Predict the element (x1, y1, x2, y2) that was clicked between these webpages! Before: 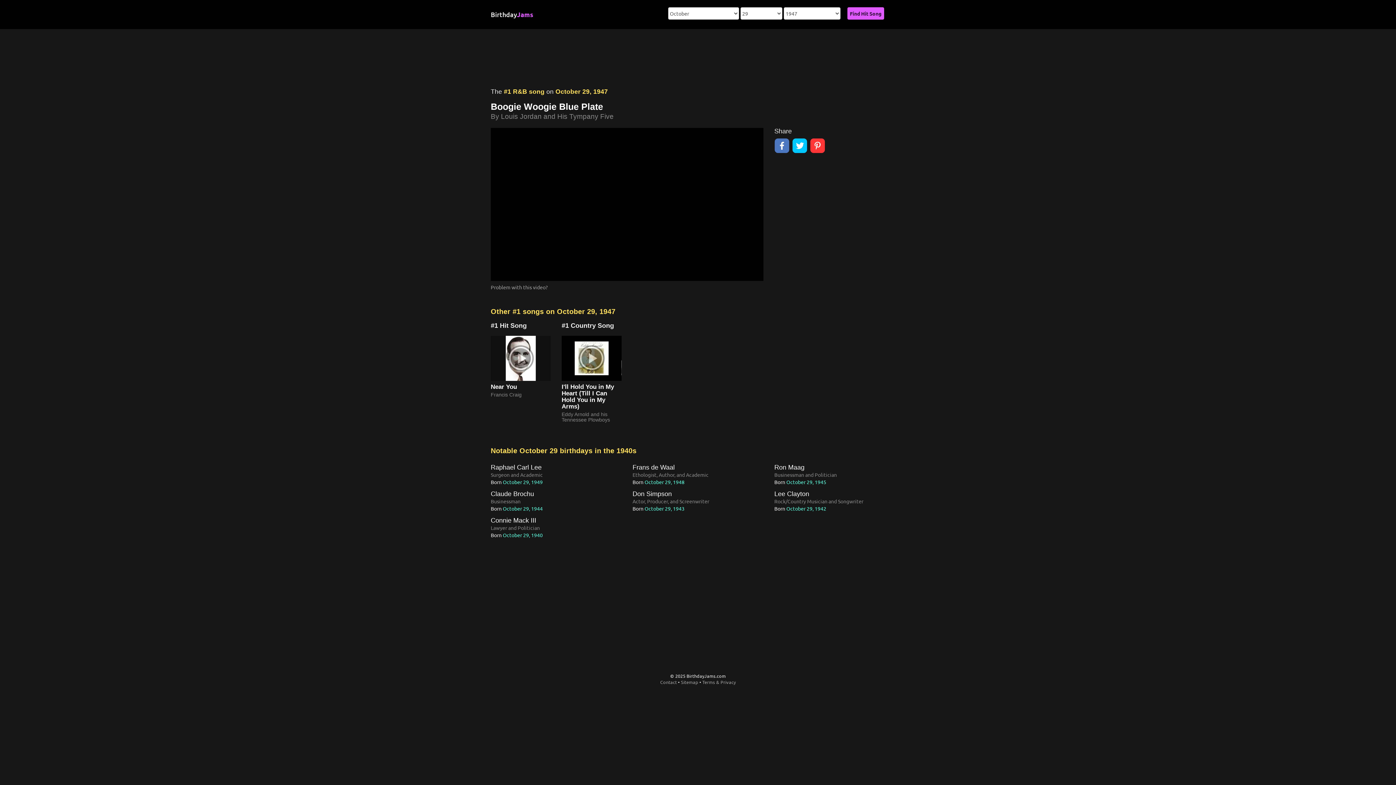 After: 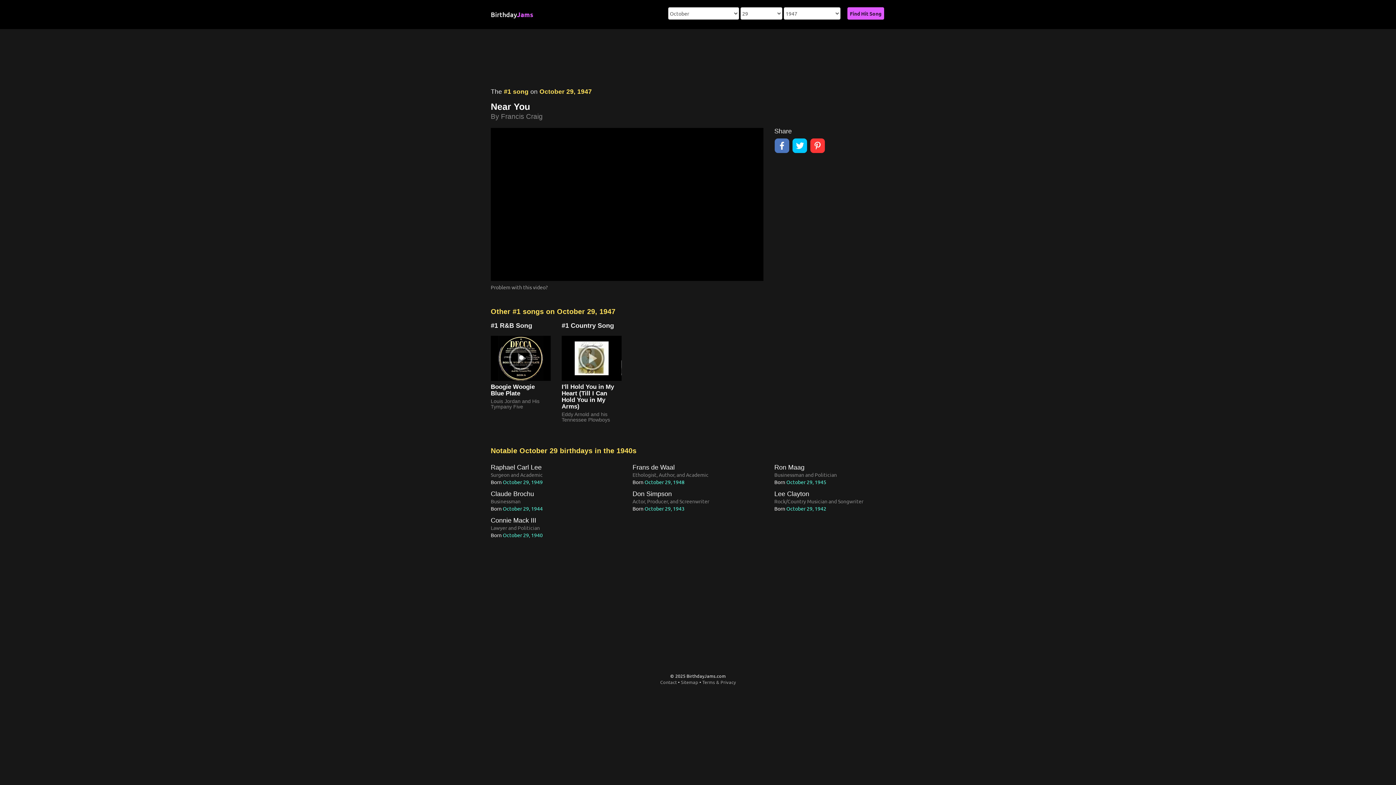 Action: label: #1 Hit Song
Near You
Francis Craig bbox: (490, 322, 550, 397)